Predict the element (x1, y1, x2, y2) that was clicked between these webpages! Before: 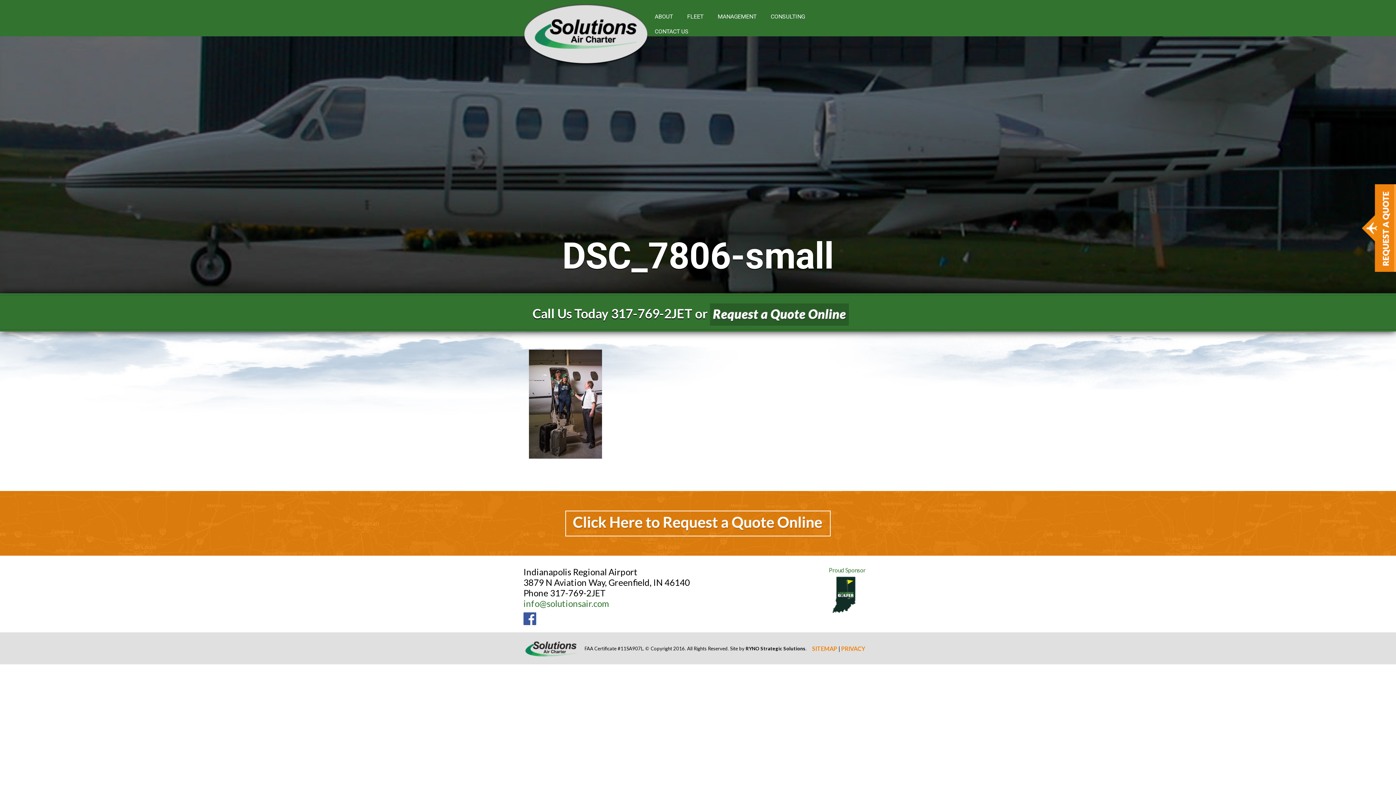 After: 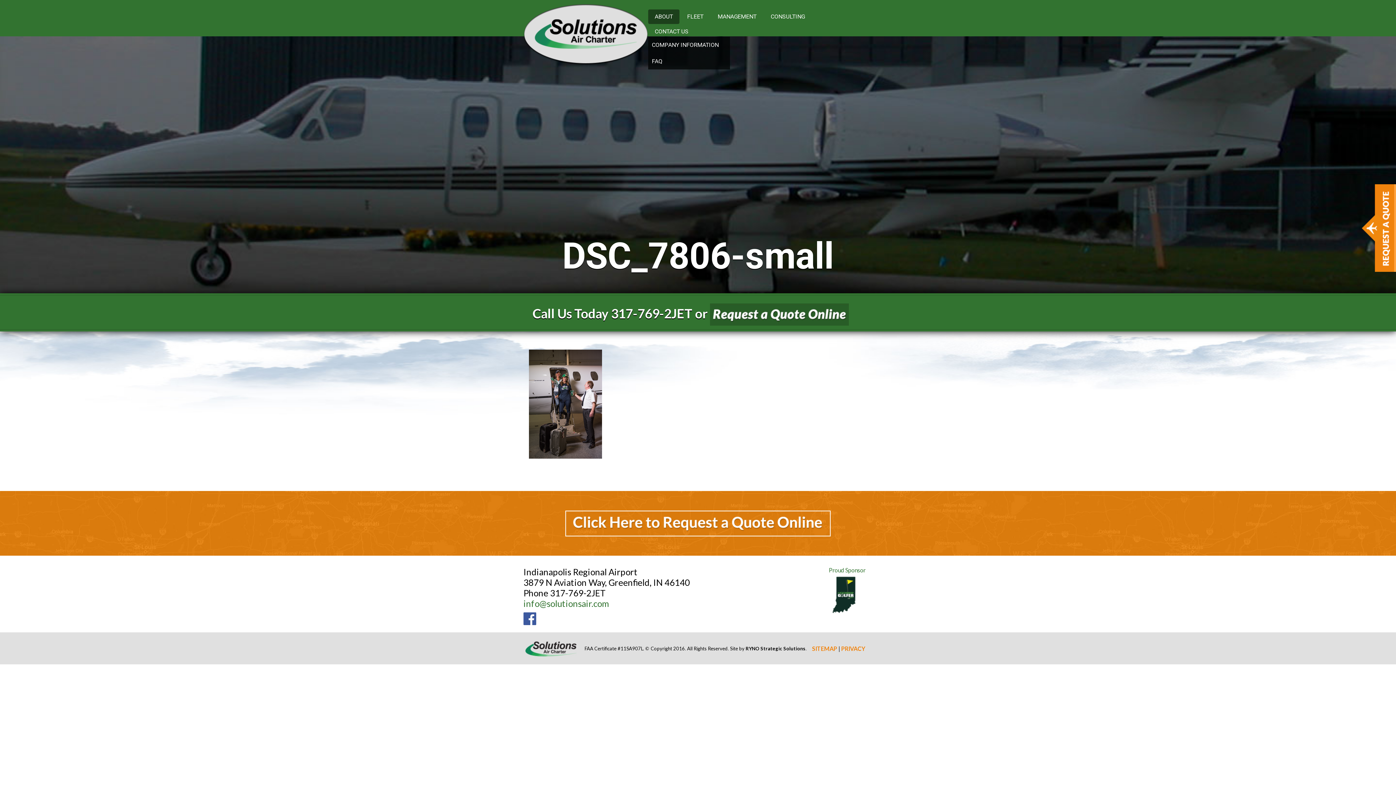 Action: label: ABOUT bbox: (648, 9, 679, 24)